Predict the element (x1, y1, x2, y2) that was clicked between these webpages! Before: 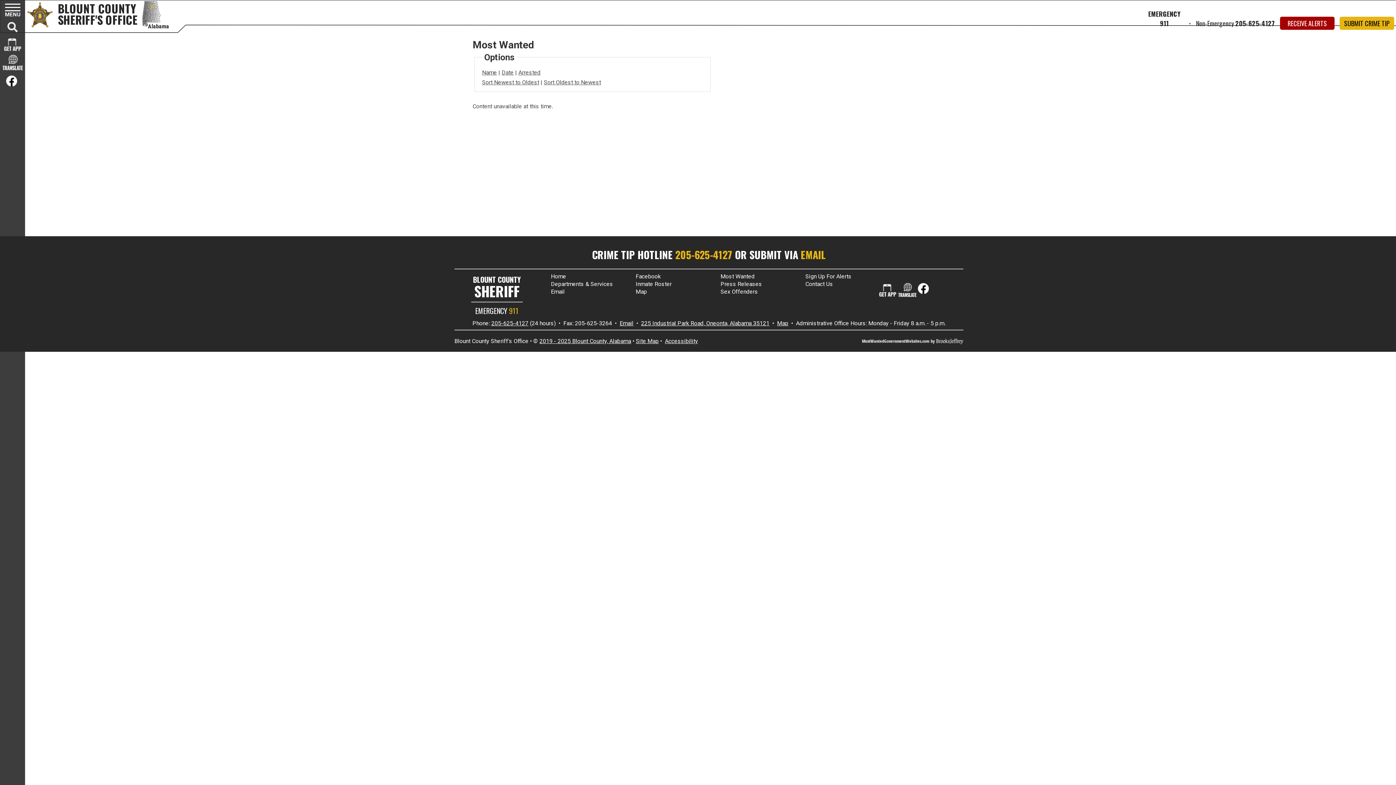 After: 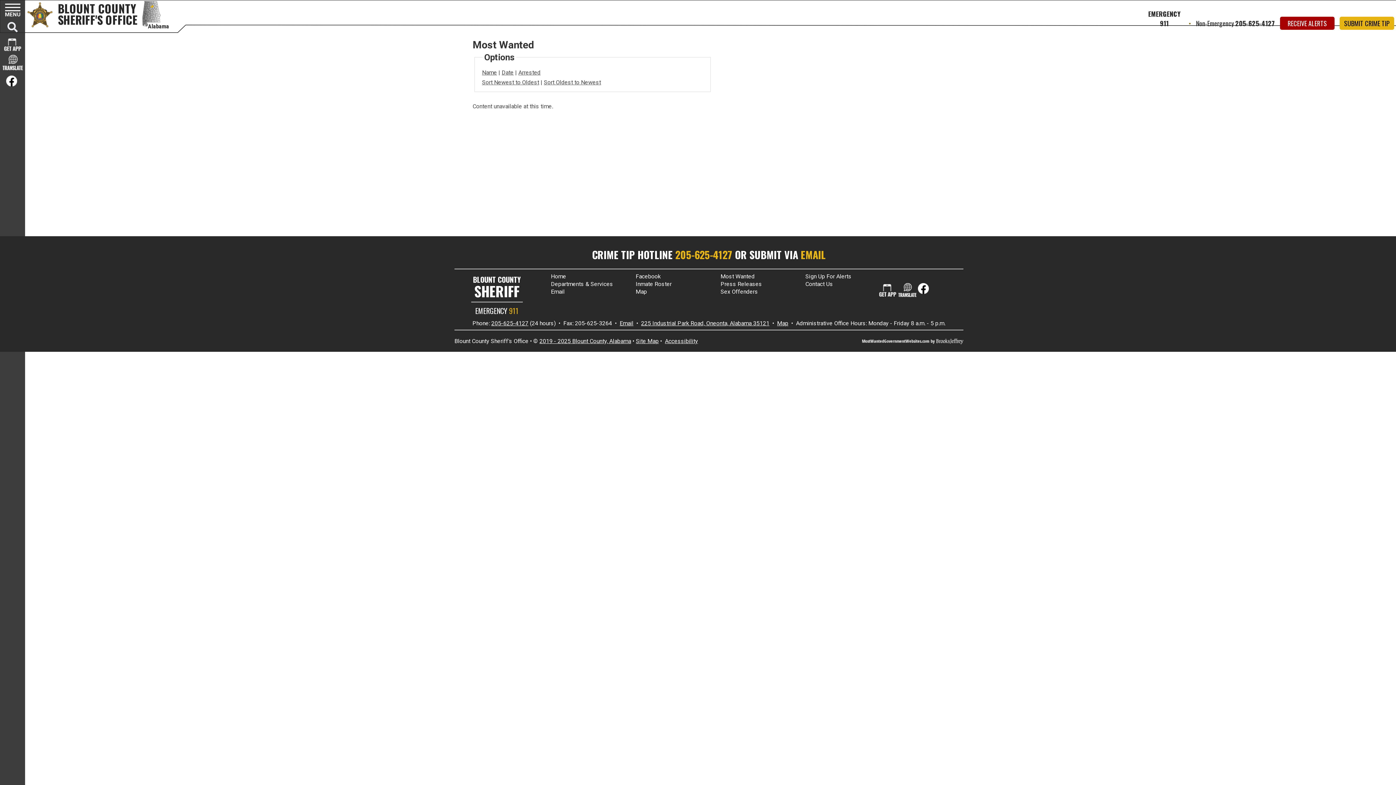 Action: bbox: (675, 247, 732, 262) label: 205-625-4127